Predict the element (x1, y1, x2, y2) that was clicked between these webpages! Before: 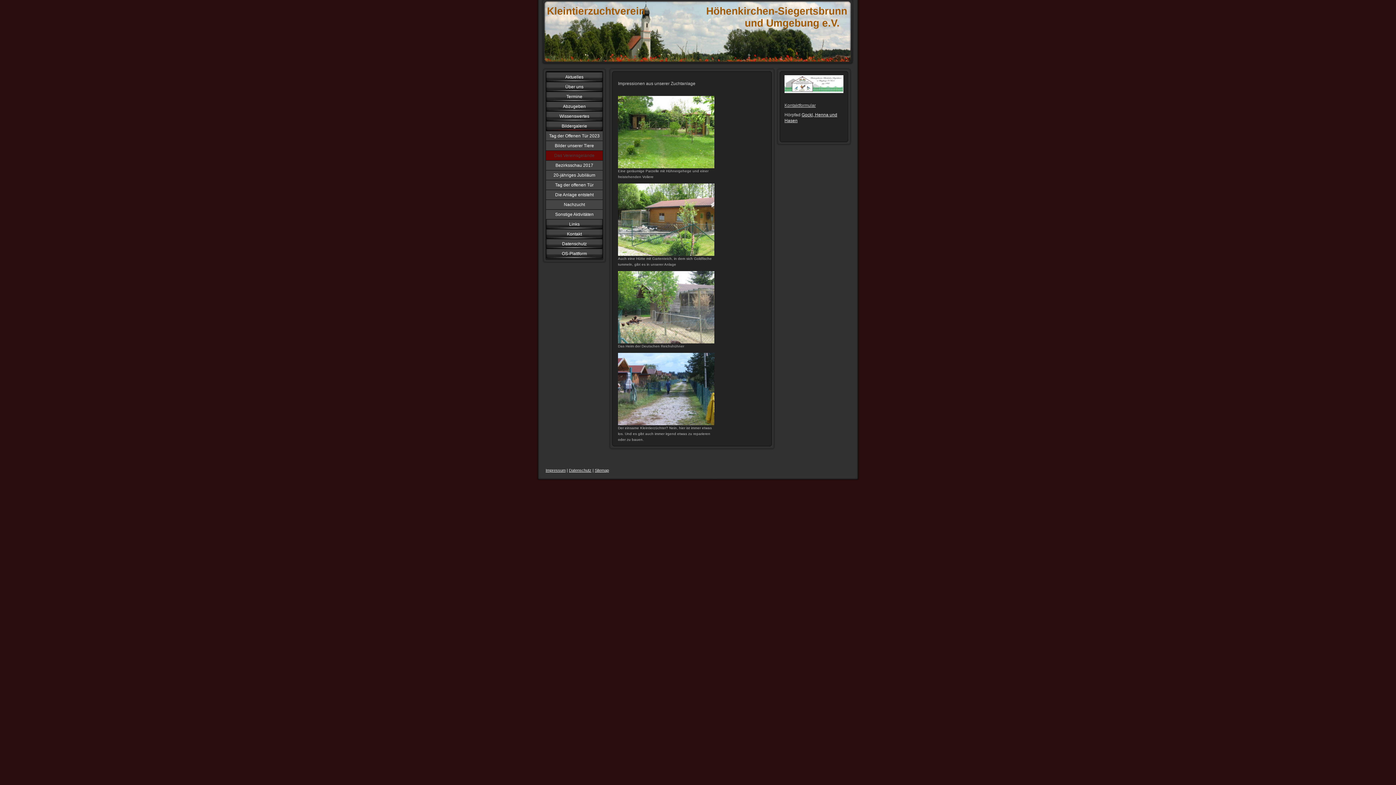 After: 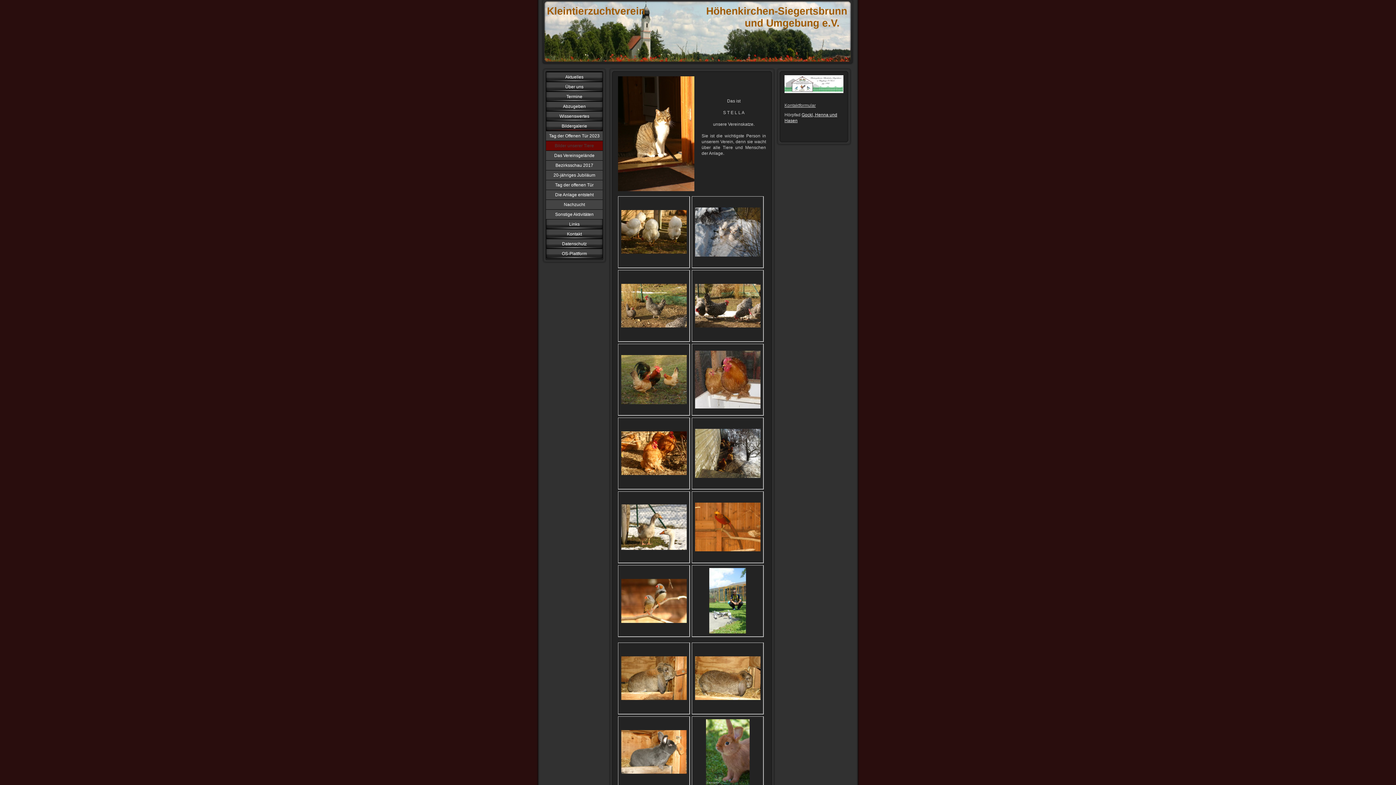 Action: bbox: (546, 140, 602, 150) label: Bilder unserer Tiere